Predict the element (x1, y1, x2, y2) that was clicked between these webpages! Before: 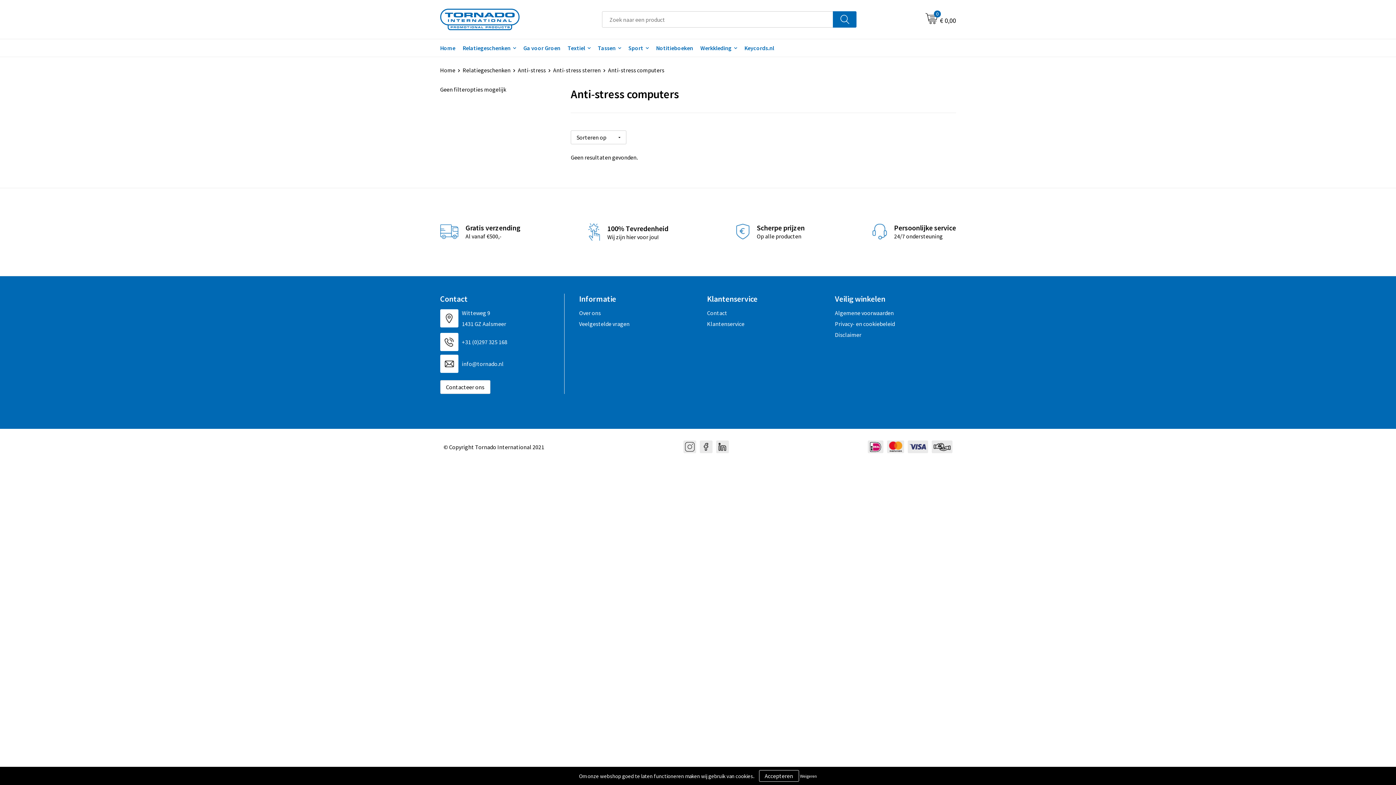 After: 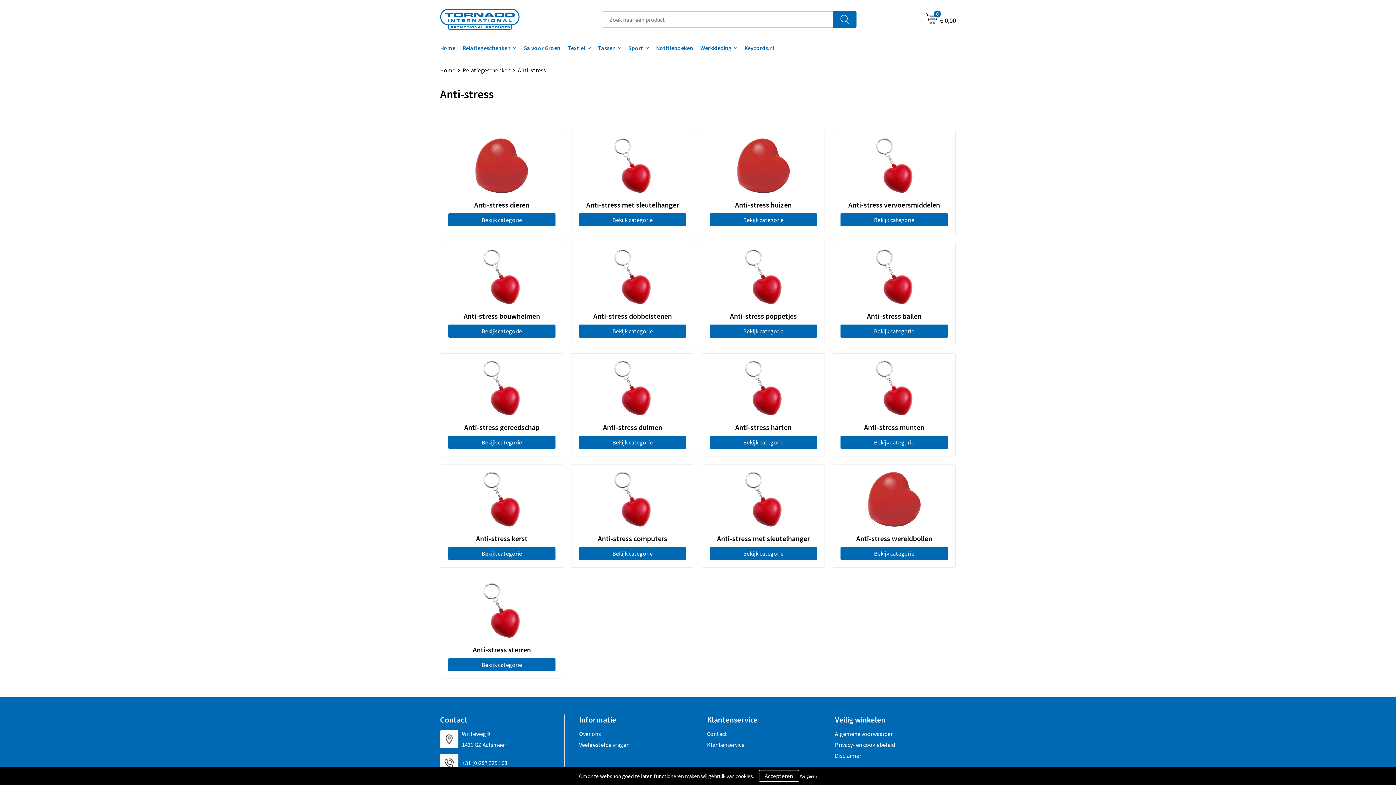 Action: bbox: (518, 66, 553, 73) label: Anti-stress